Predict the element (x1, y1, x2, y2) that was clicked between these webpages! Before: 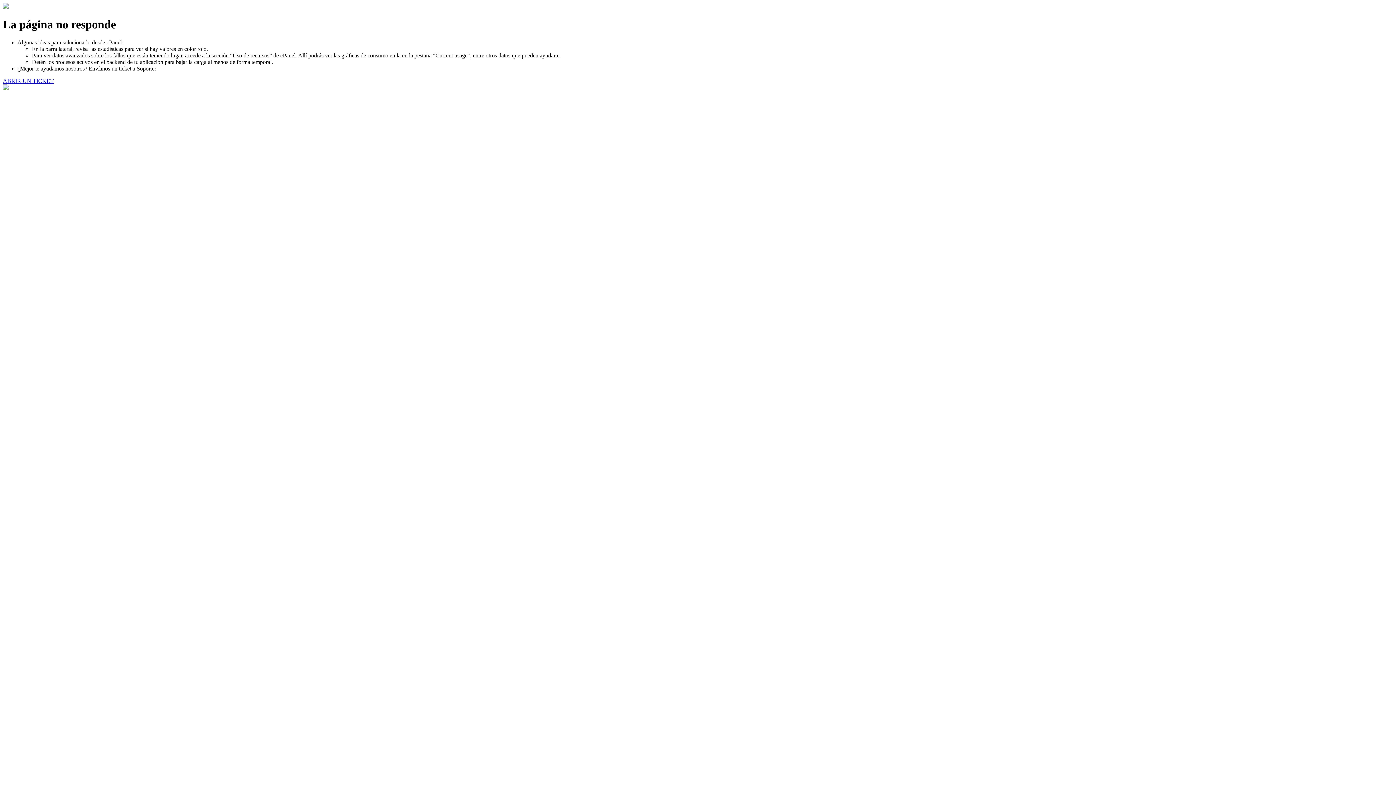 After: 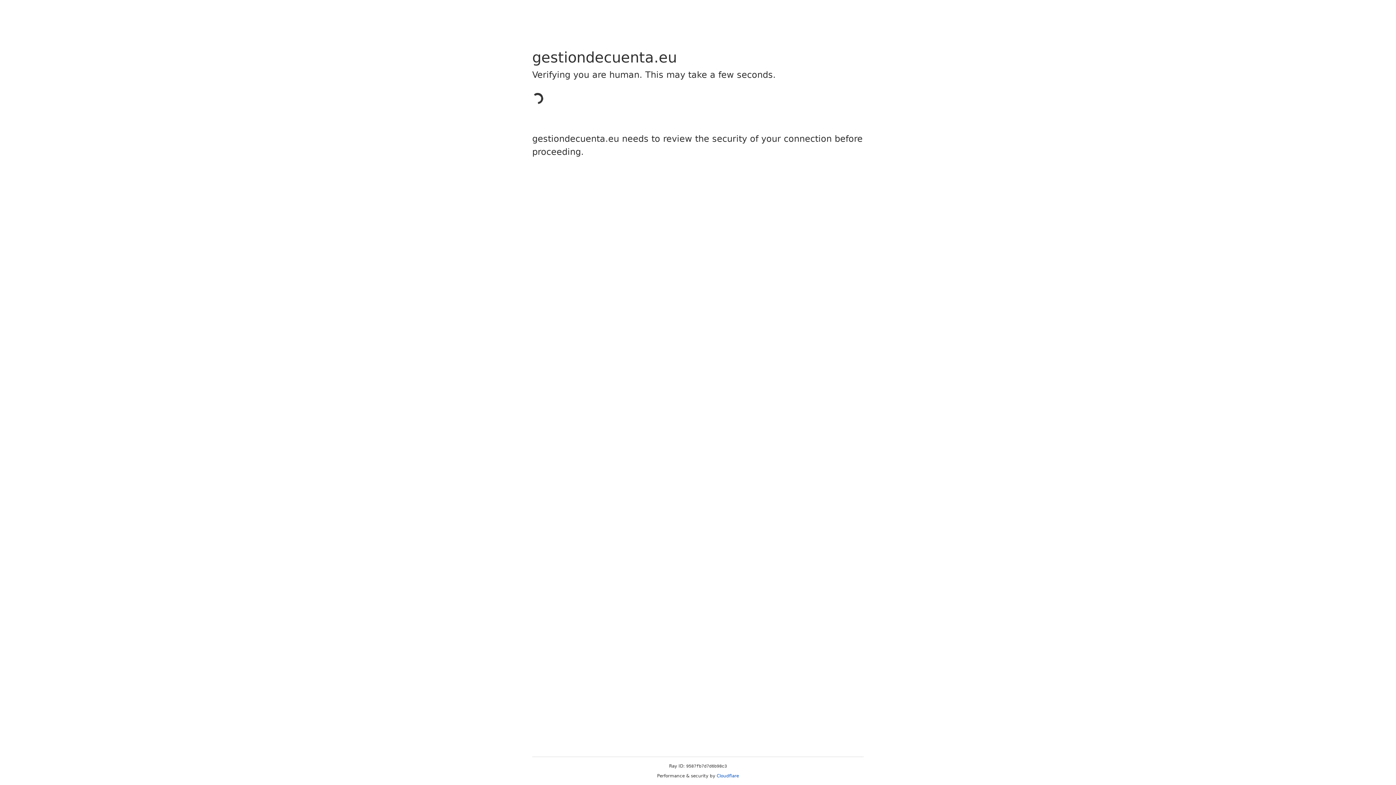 Action: bbox: (2, 77, 53, 83) label: ABRIR UN TICKET